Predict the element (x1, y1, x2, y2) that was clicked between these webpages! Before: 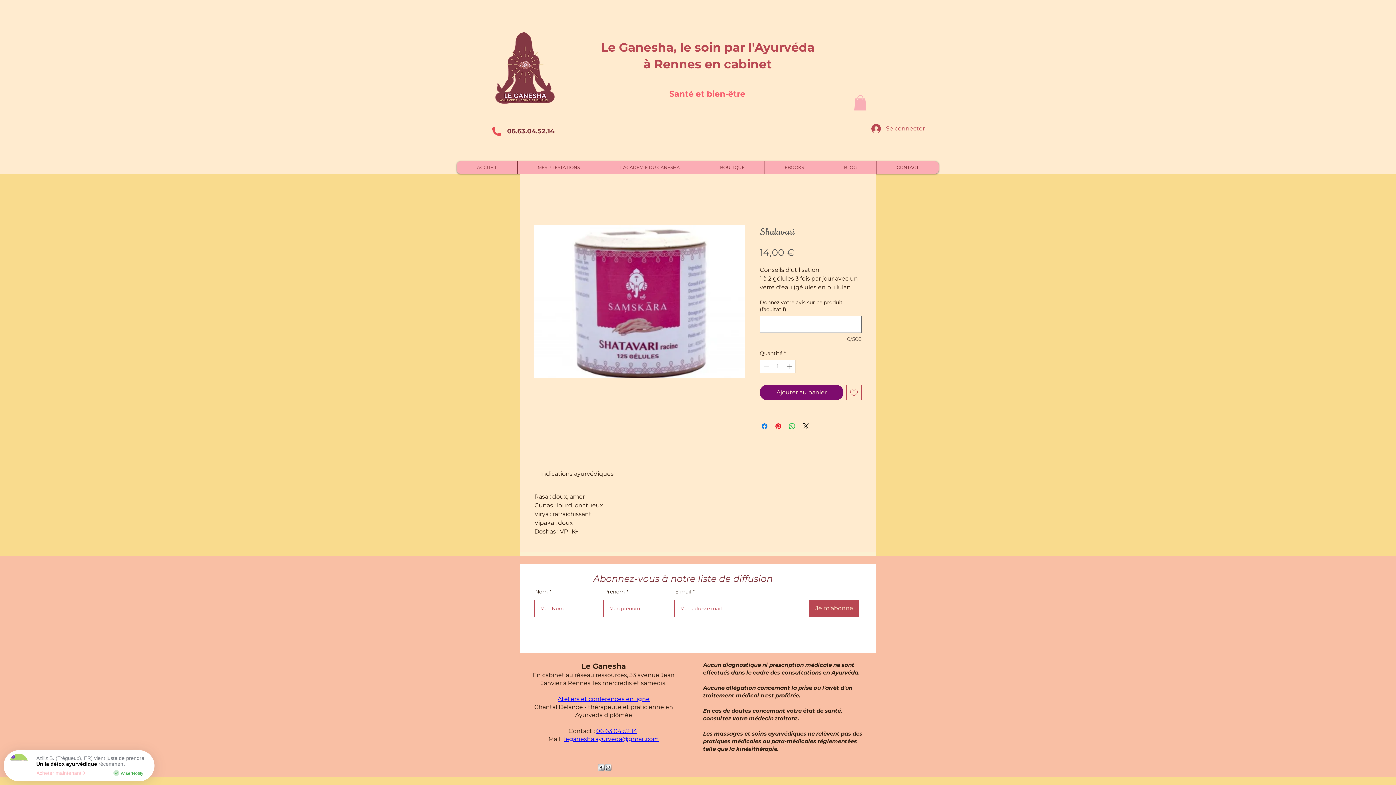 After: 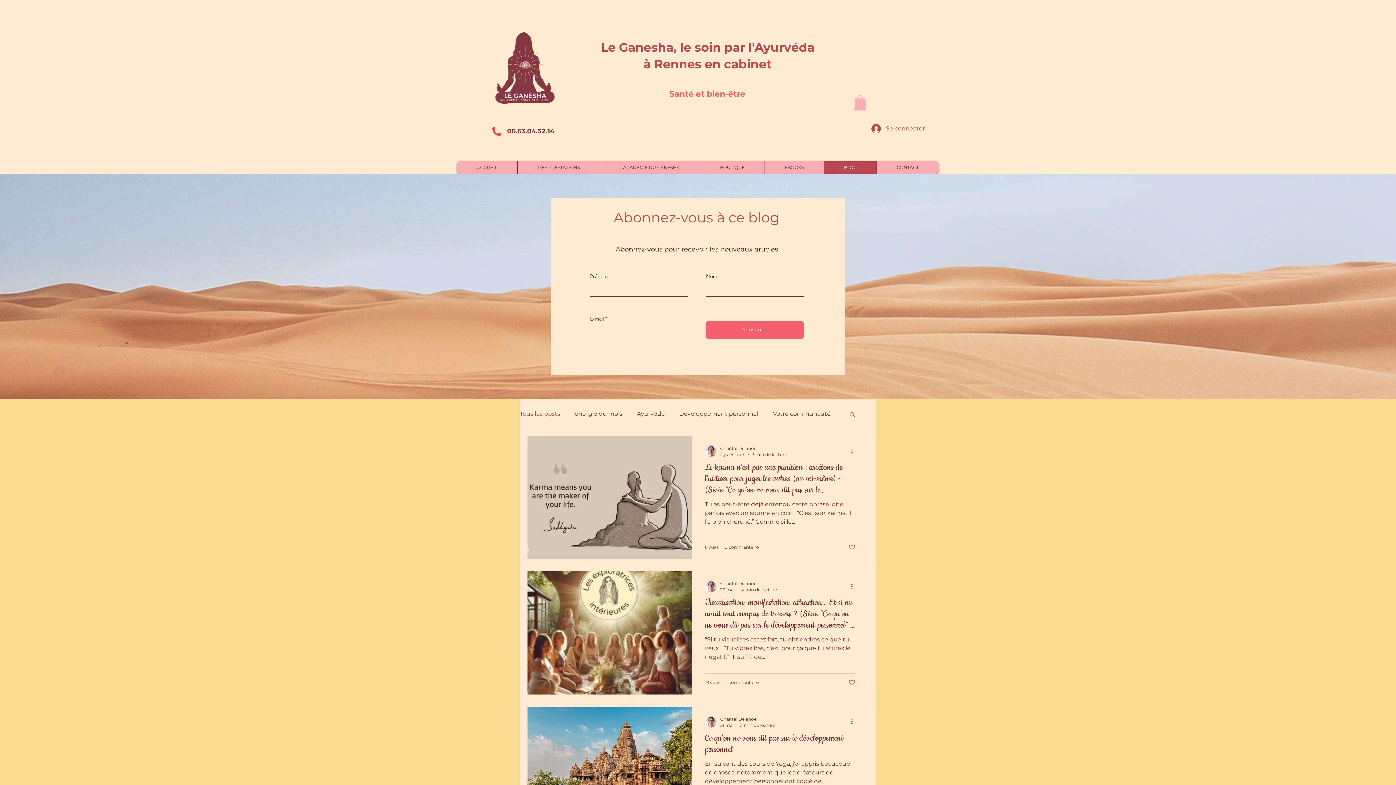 Action: bbox: (824, 161, 876, 173) label: BLOG